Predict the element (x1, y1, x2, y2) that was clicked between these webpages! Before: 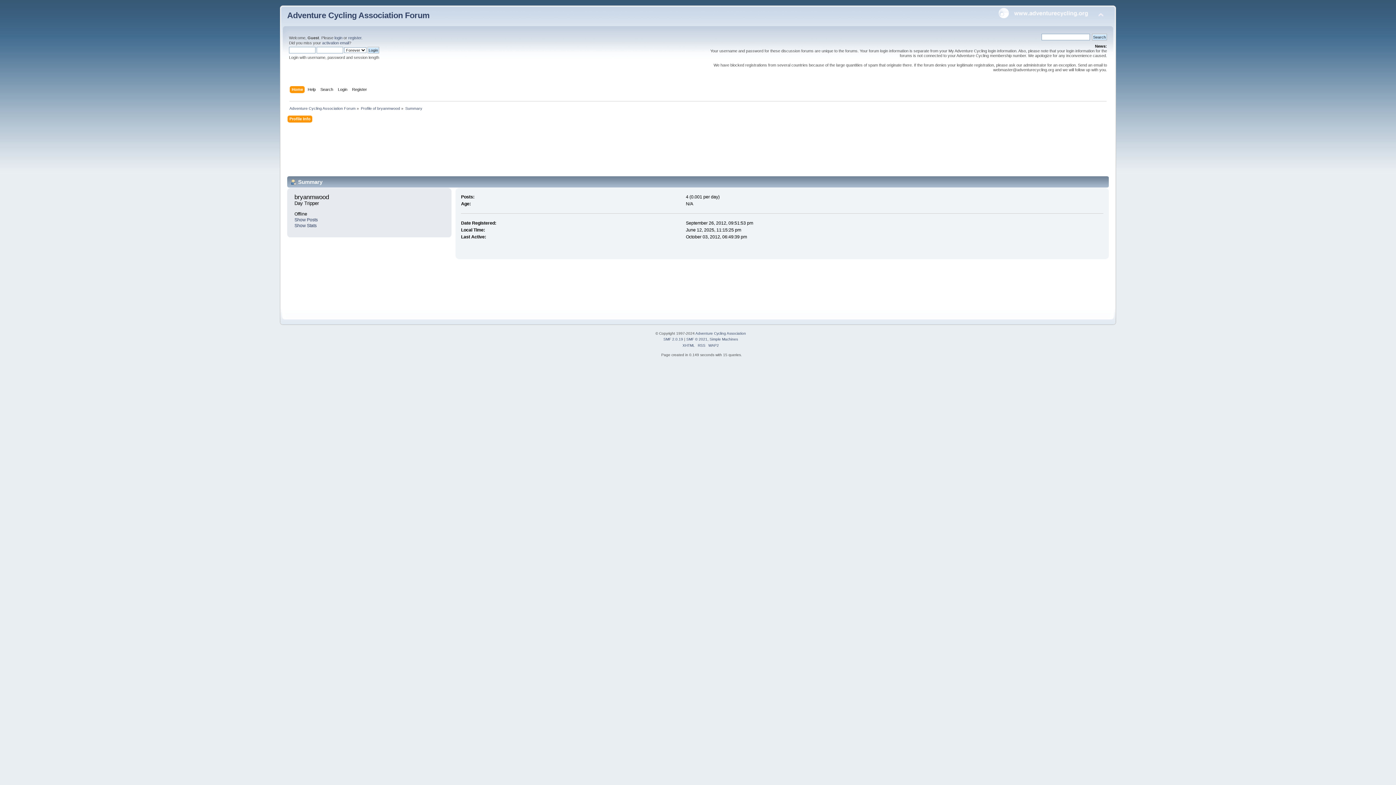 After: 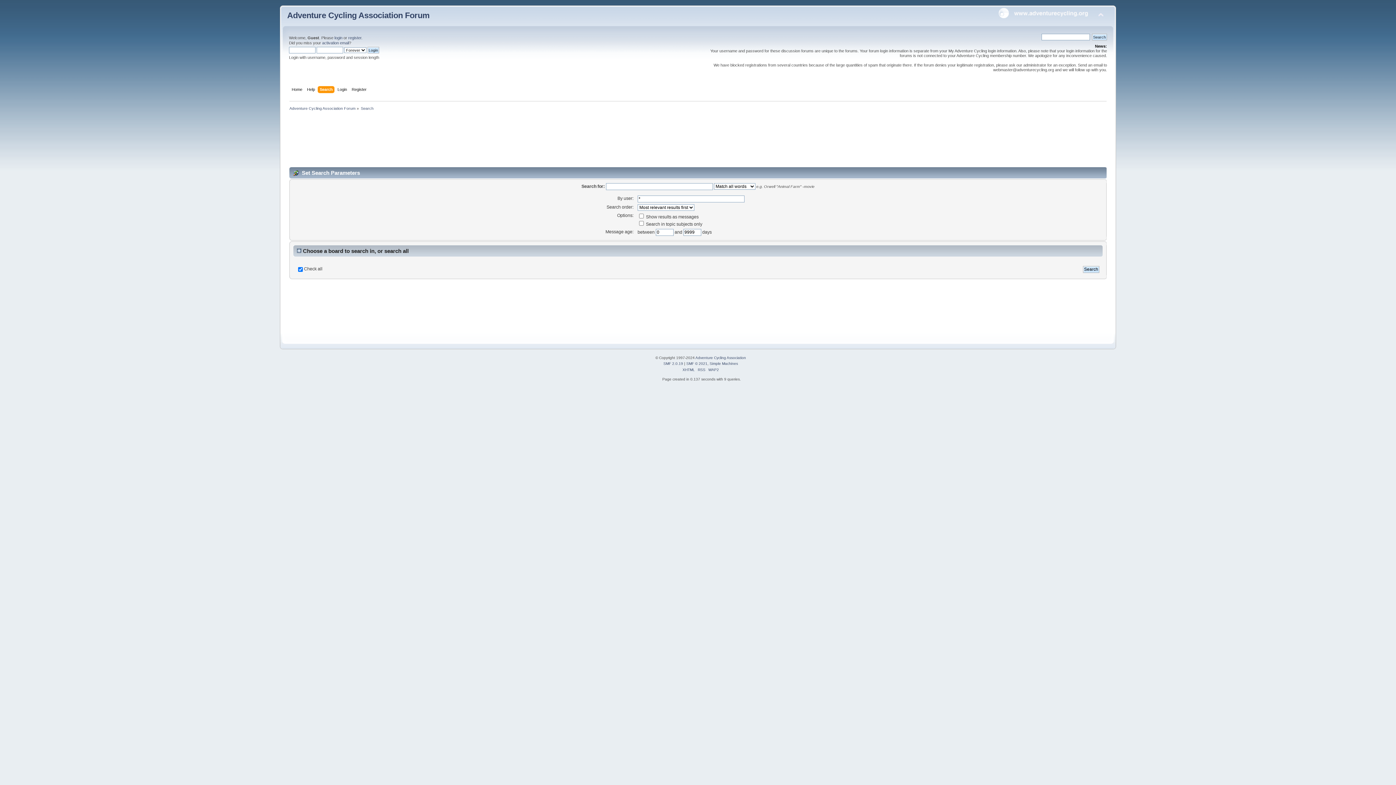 Action: label: Search bbox: (320, 86, 335, 94)